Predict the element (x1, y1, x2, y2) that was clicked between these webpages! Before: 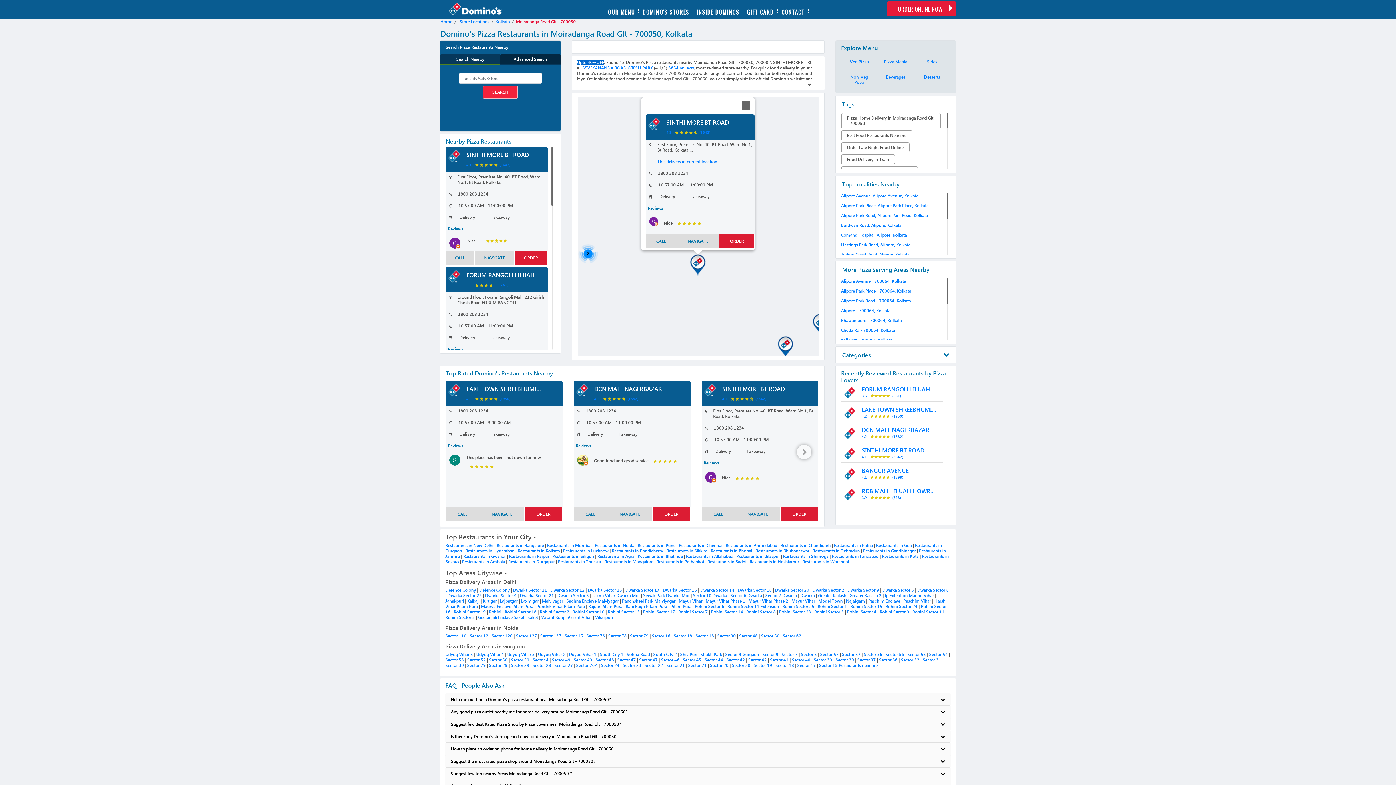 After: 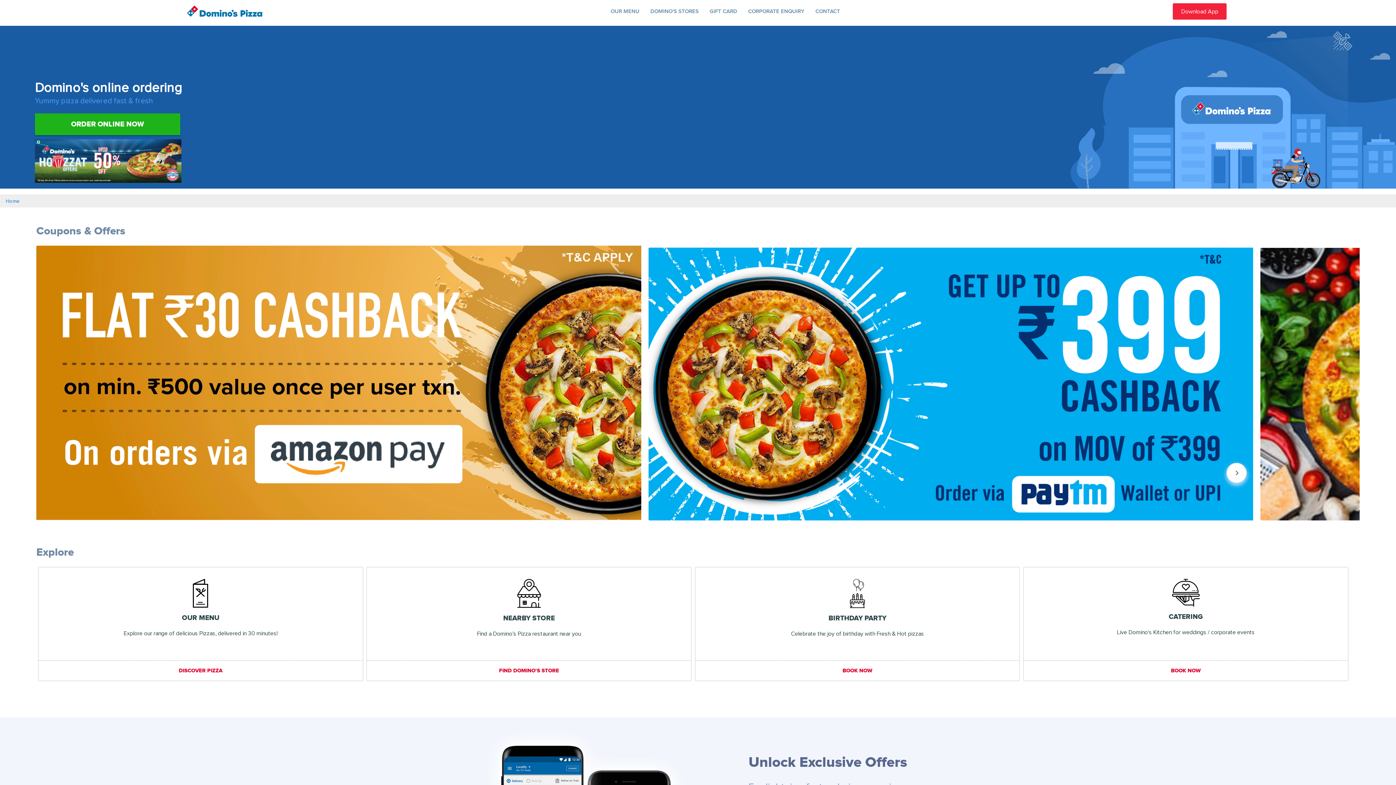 Action: bbox: (440, 18, 452, 24) label: Home